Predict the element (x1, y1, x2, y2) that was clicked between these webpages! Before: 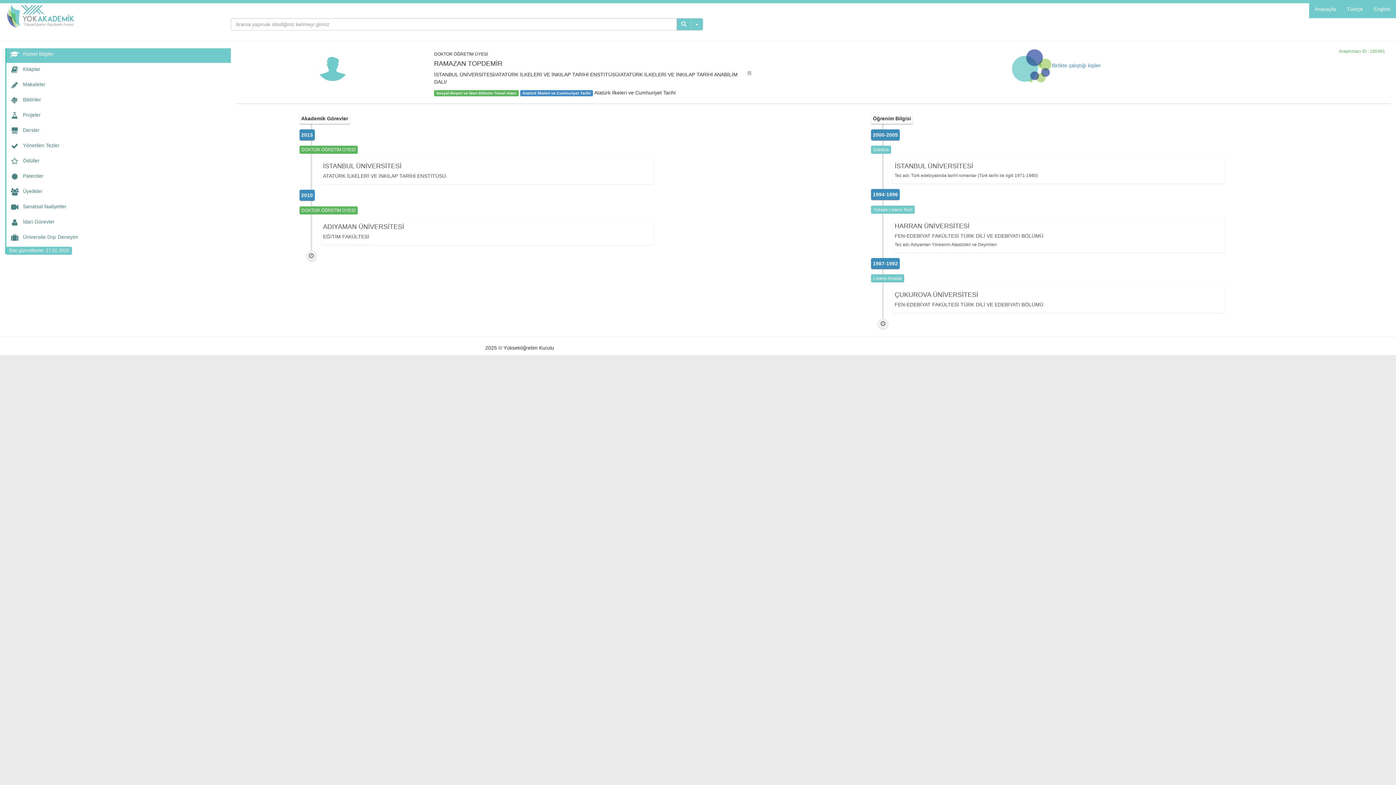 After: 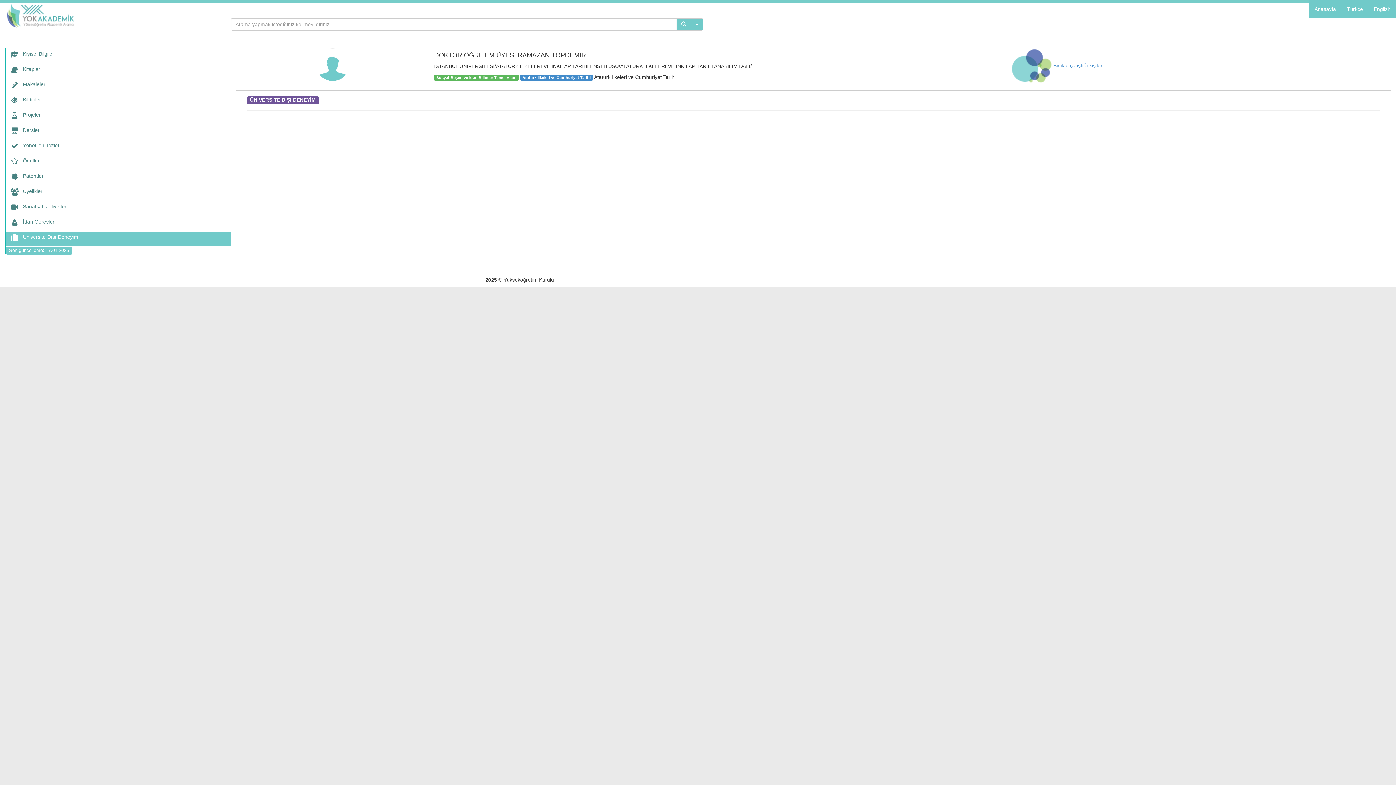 Action: label: Üniversite Dışı Deneyim bbox: (6, 231, 230, 246)